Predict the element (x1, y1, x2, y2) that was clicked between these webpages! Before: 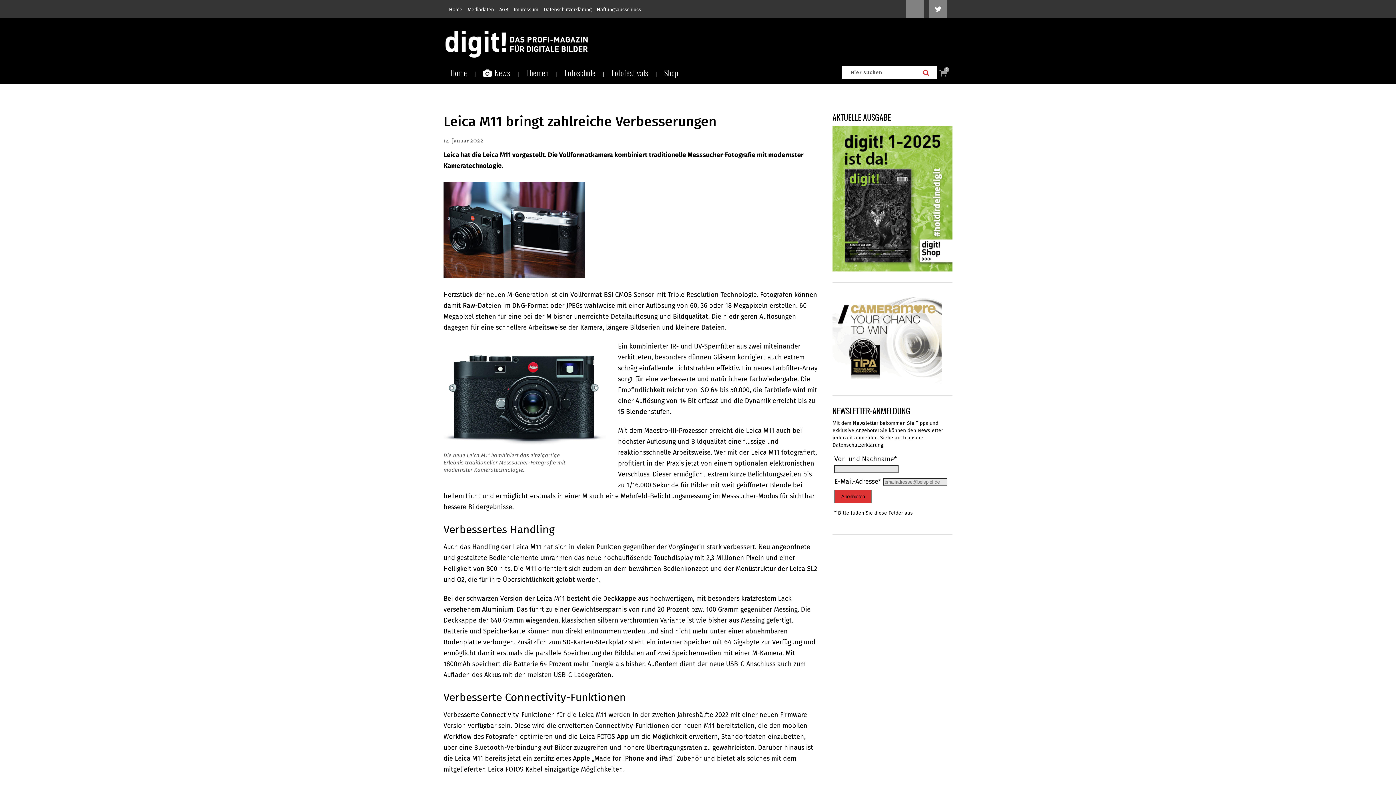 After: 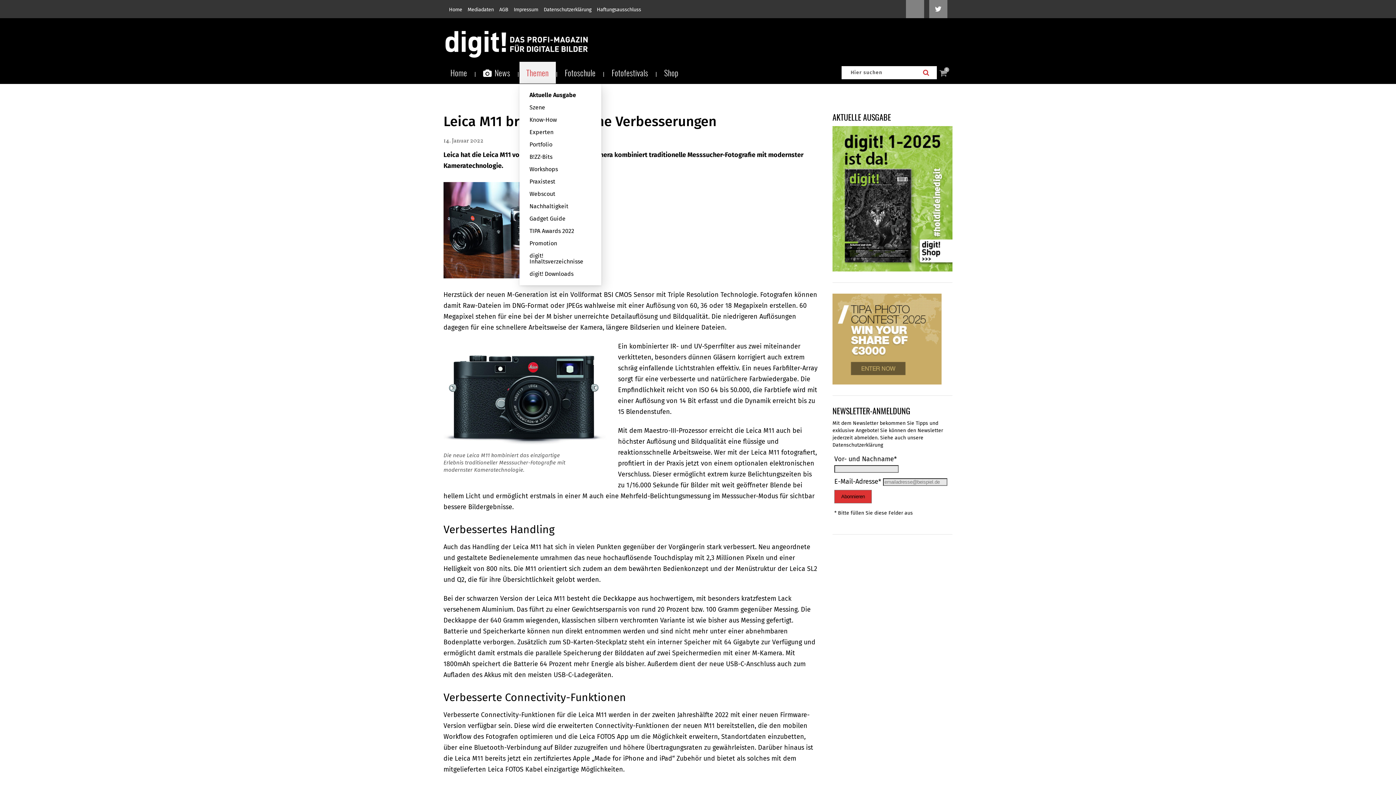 Action: bbox: (519, 61, 555, 83) label: Themen